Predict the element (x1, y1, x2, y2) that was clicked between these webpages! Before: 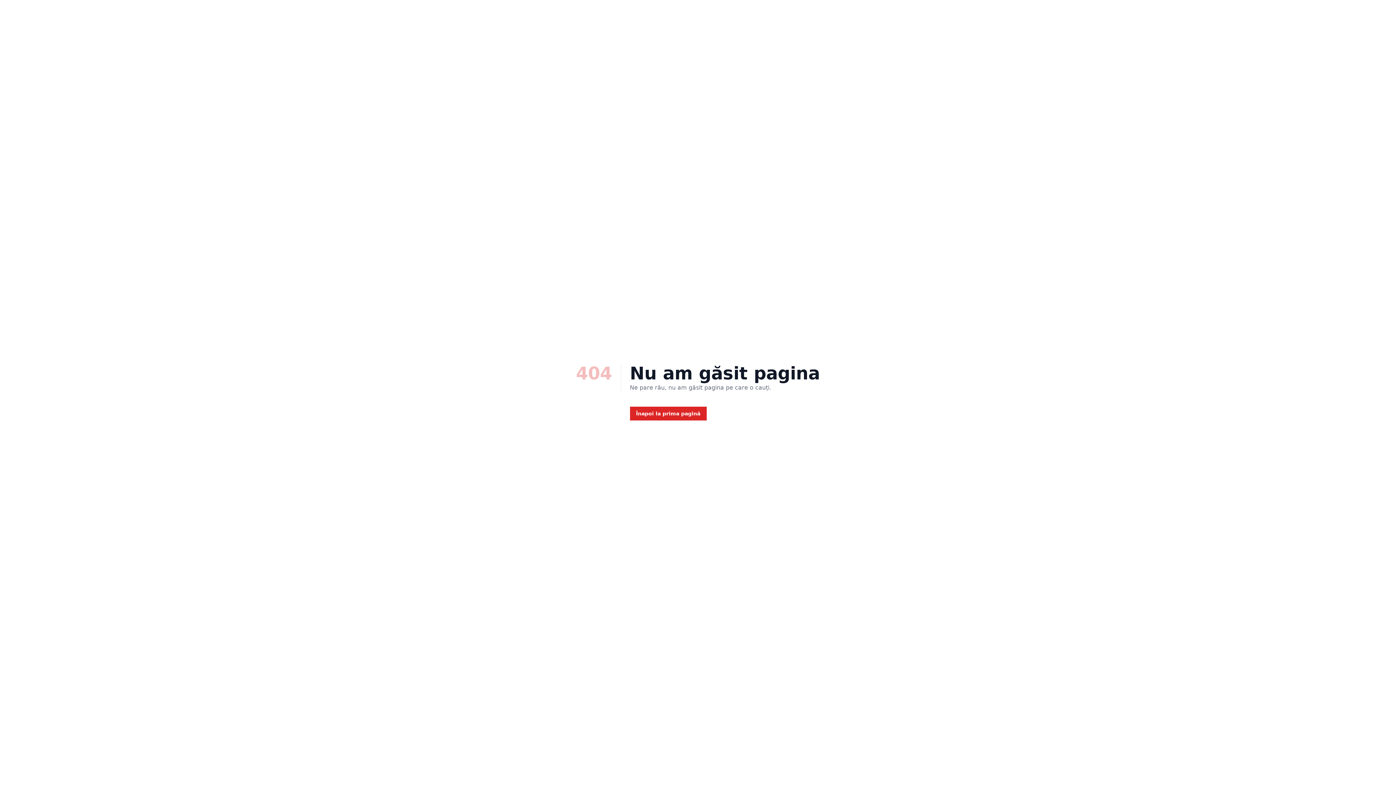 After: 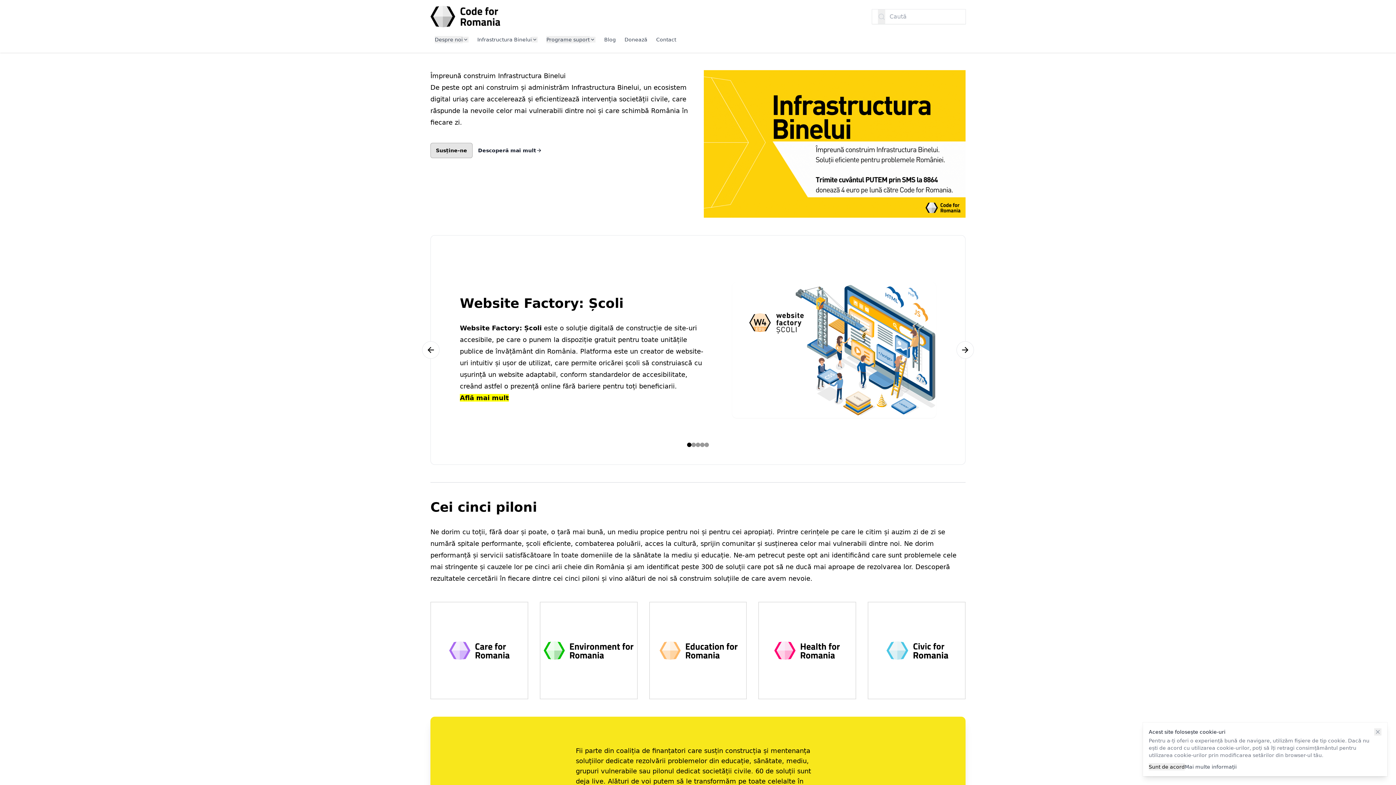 Action: label: Înapoi la prima pagină bbox: (630, 406, 706, 420)